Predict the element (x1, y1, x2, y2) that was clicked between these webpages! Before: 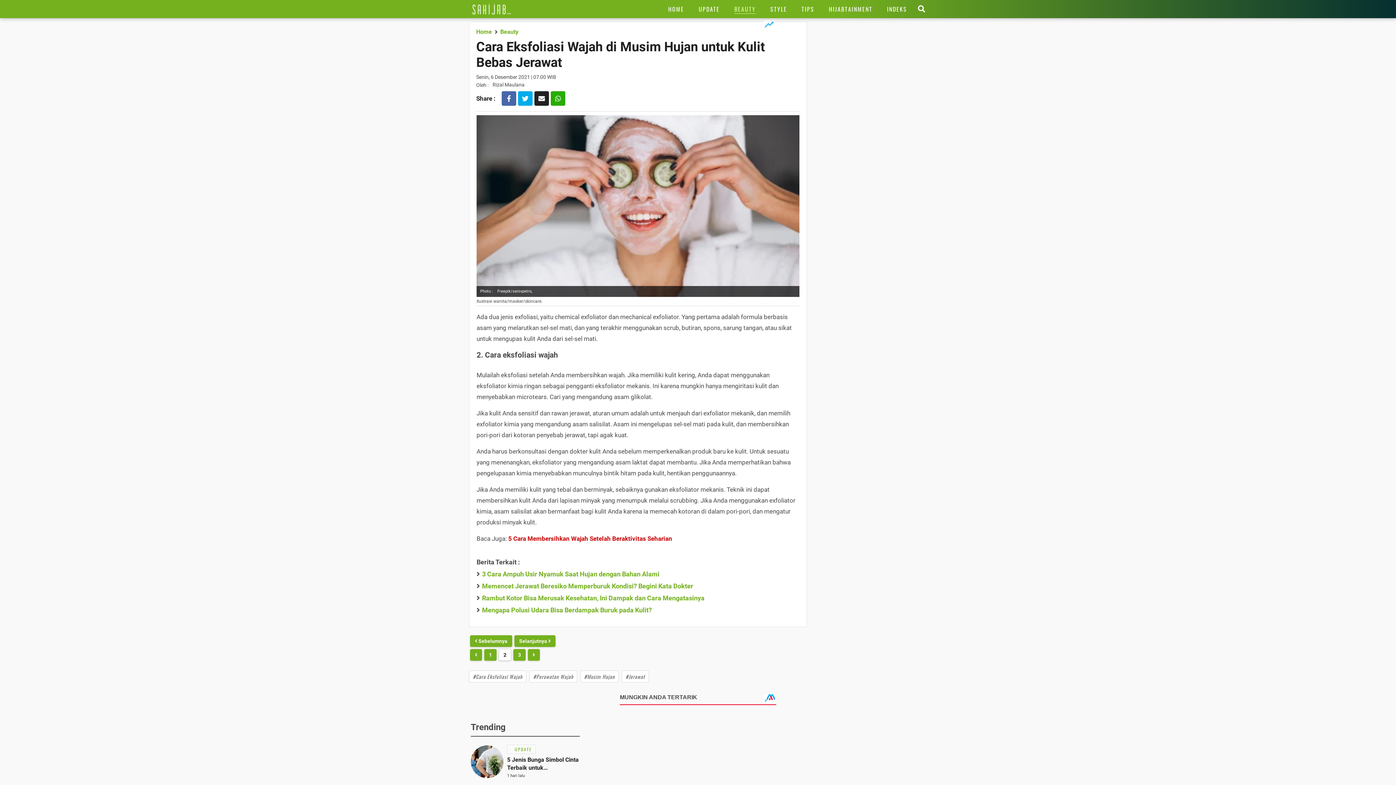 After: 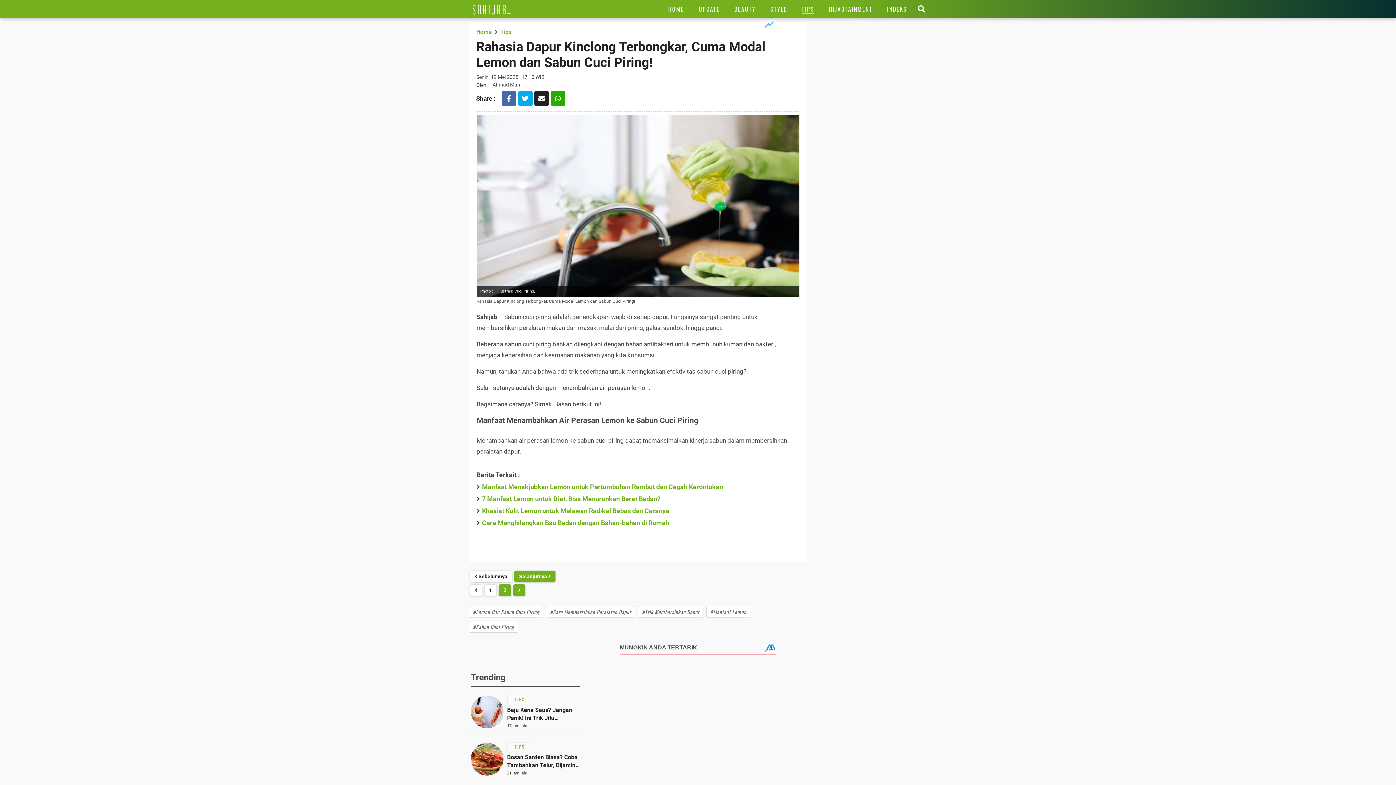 Action: label: Link Title bbox: (700, 711, 810, 773)